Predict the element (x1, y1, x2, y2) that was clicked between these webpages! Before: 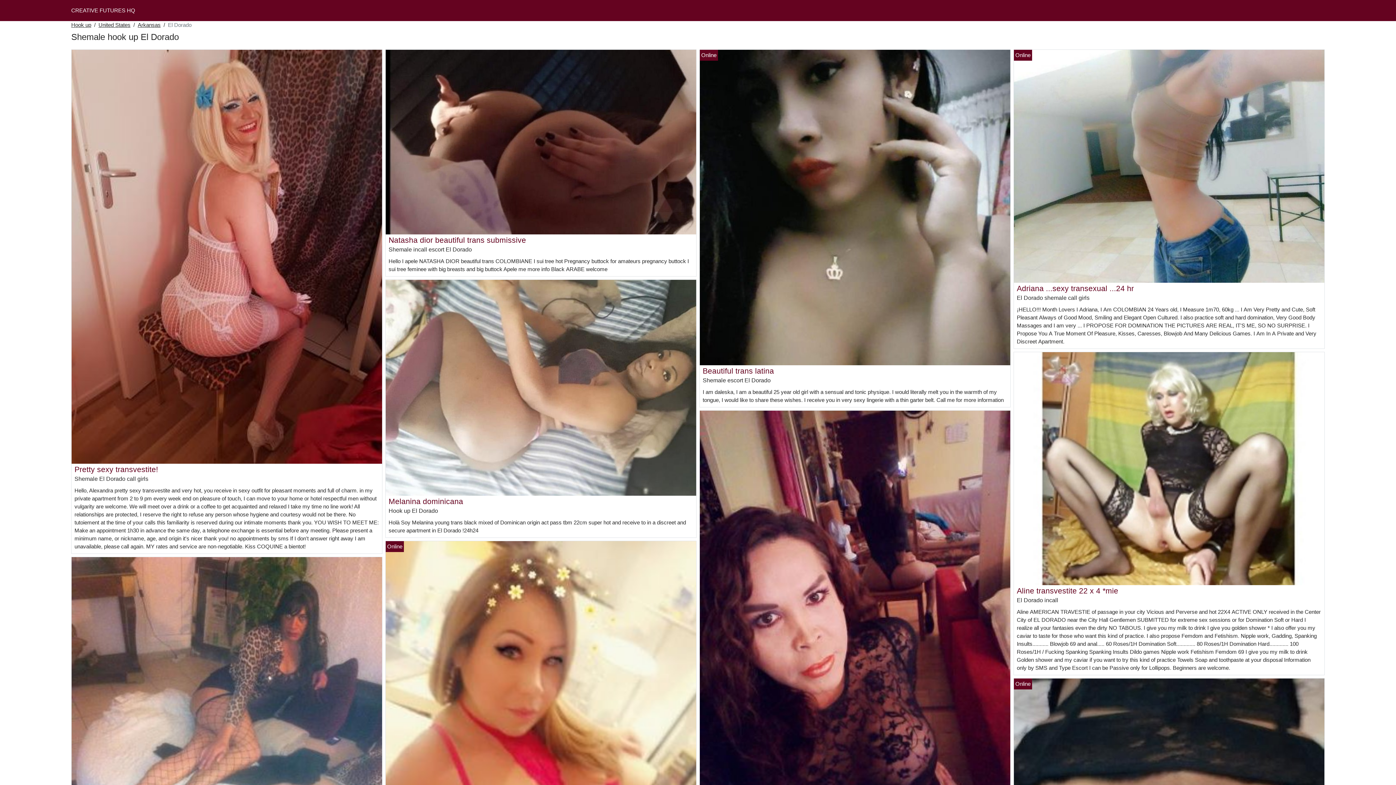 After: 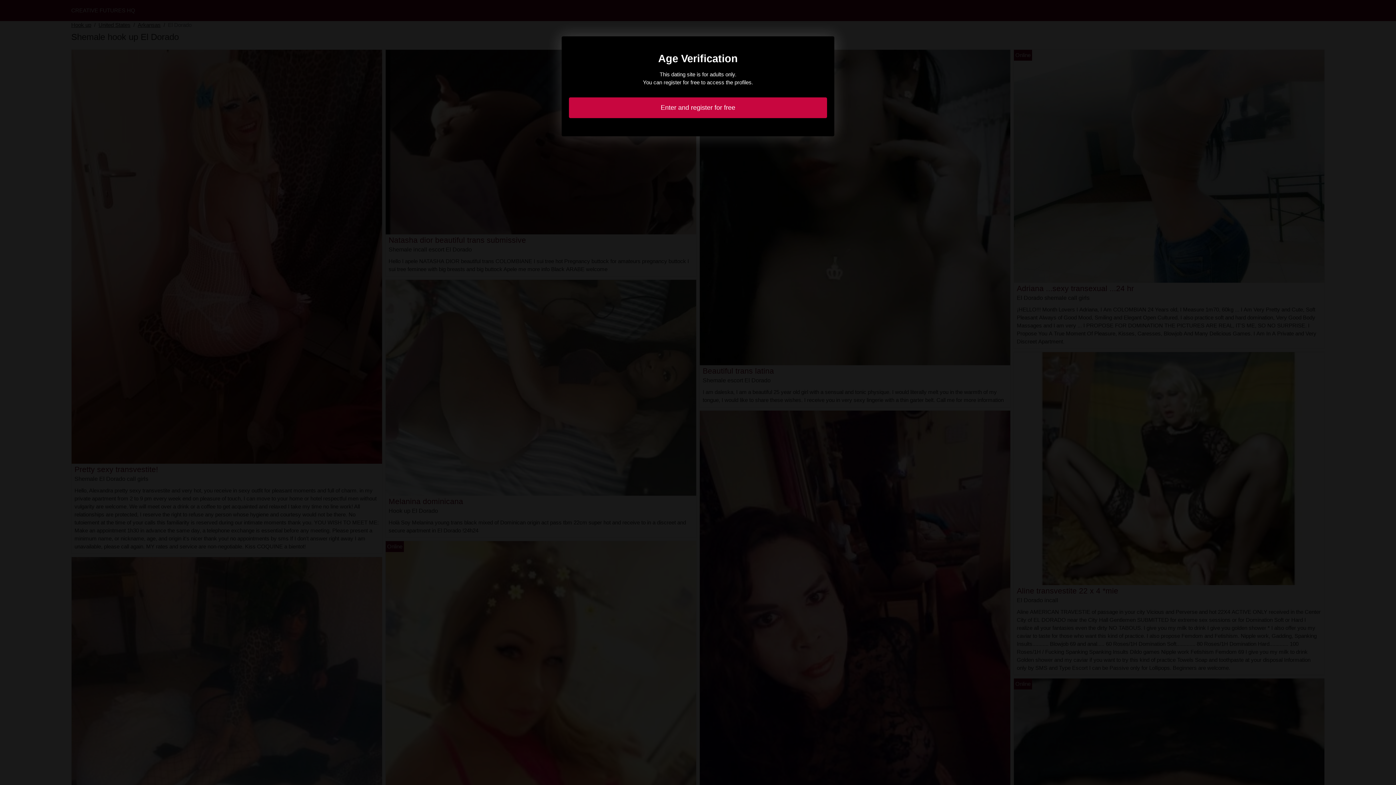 Action: bbox: (71, 761, 382, 767)